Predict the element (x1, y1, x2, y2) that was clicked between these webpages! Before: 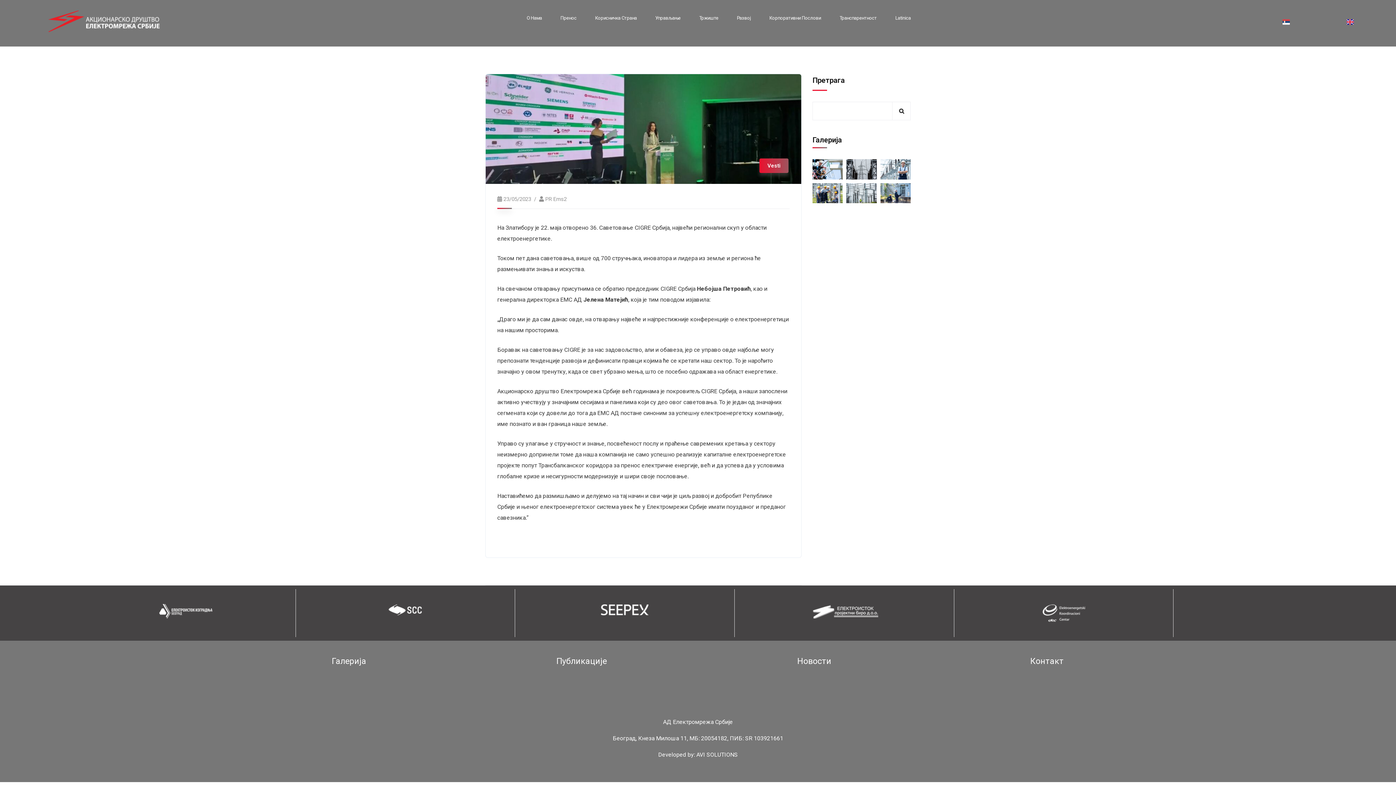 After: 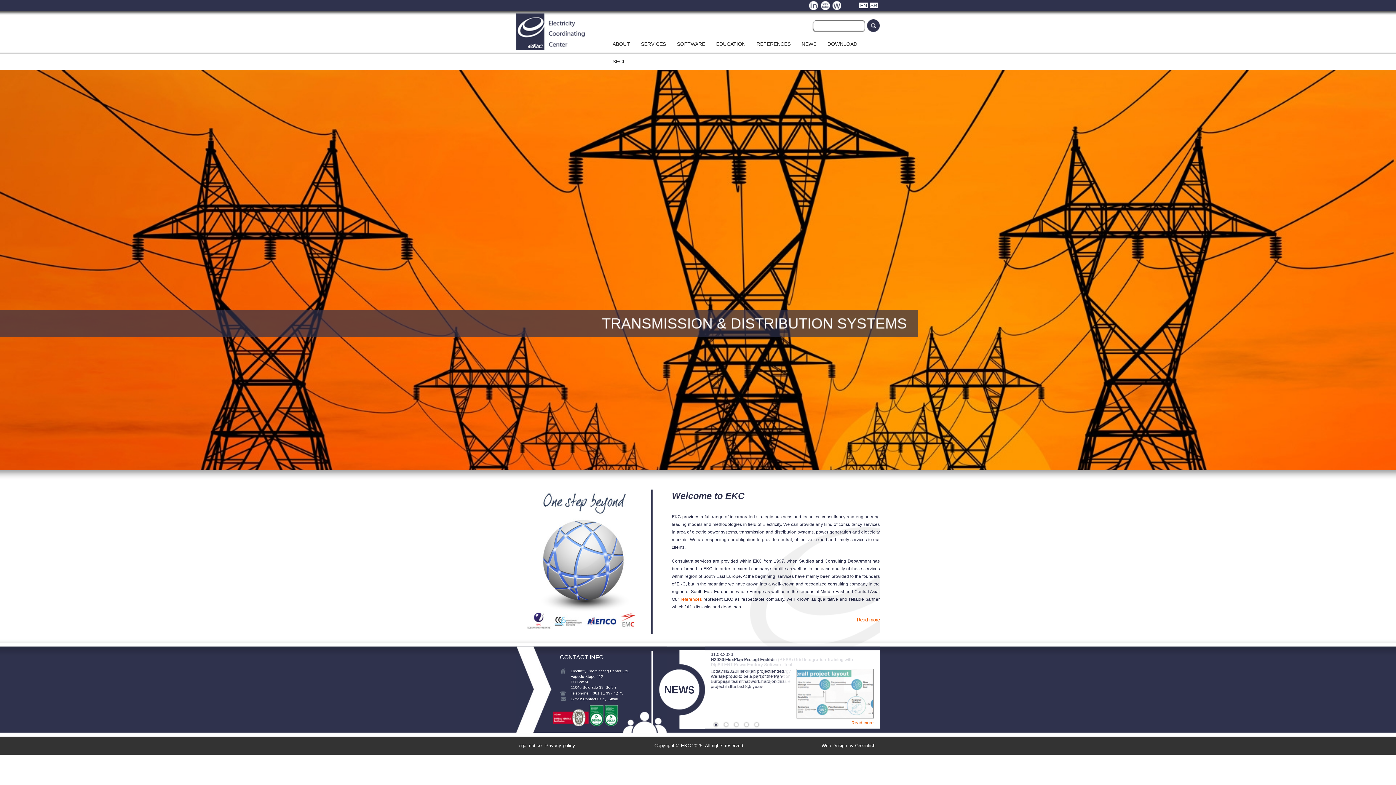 Action: bbox: (1042, 609, 1085, 616)